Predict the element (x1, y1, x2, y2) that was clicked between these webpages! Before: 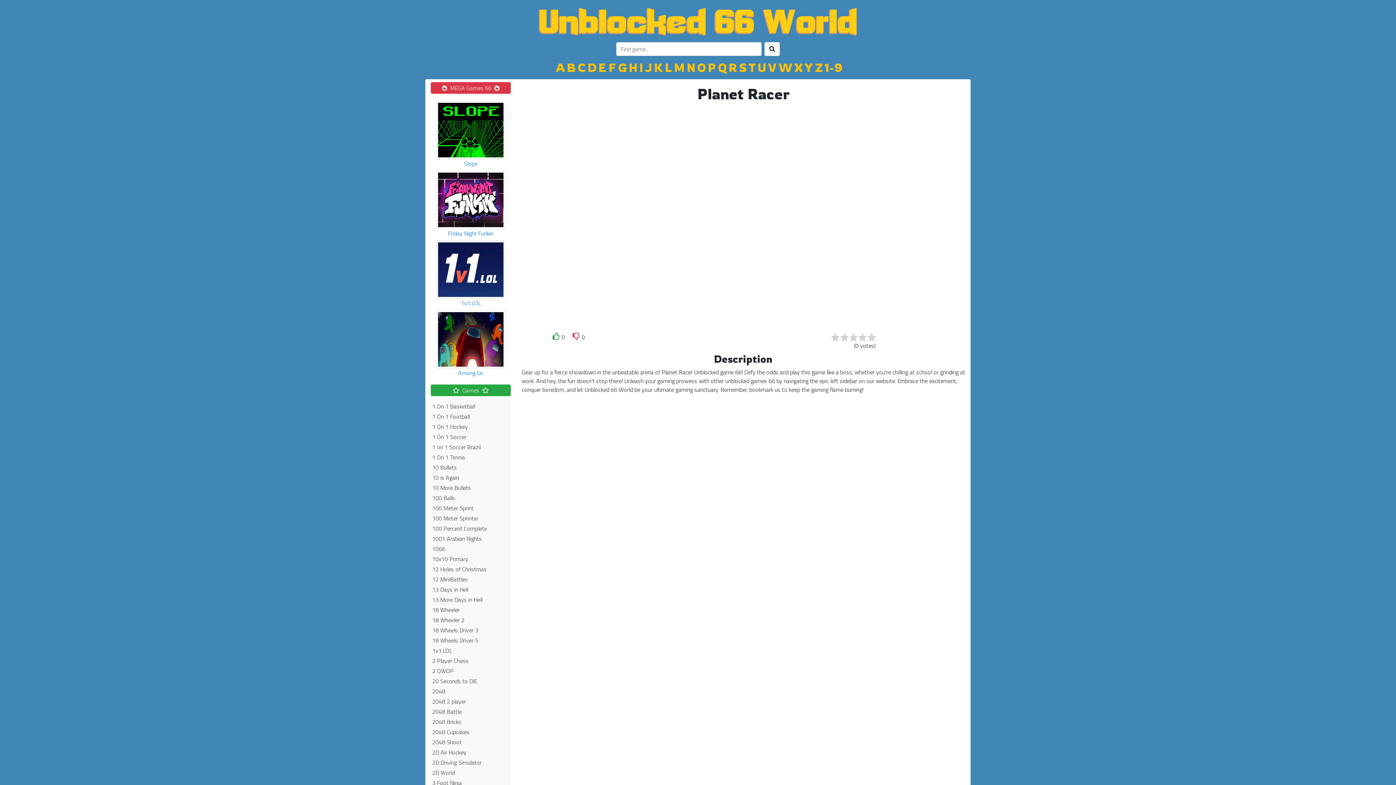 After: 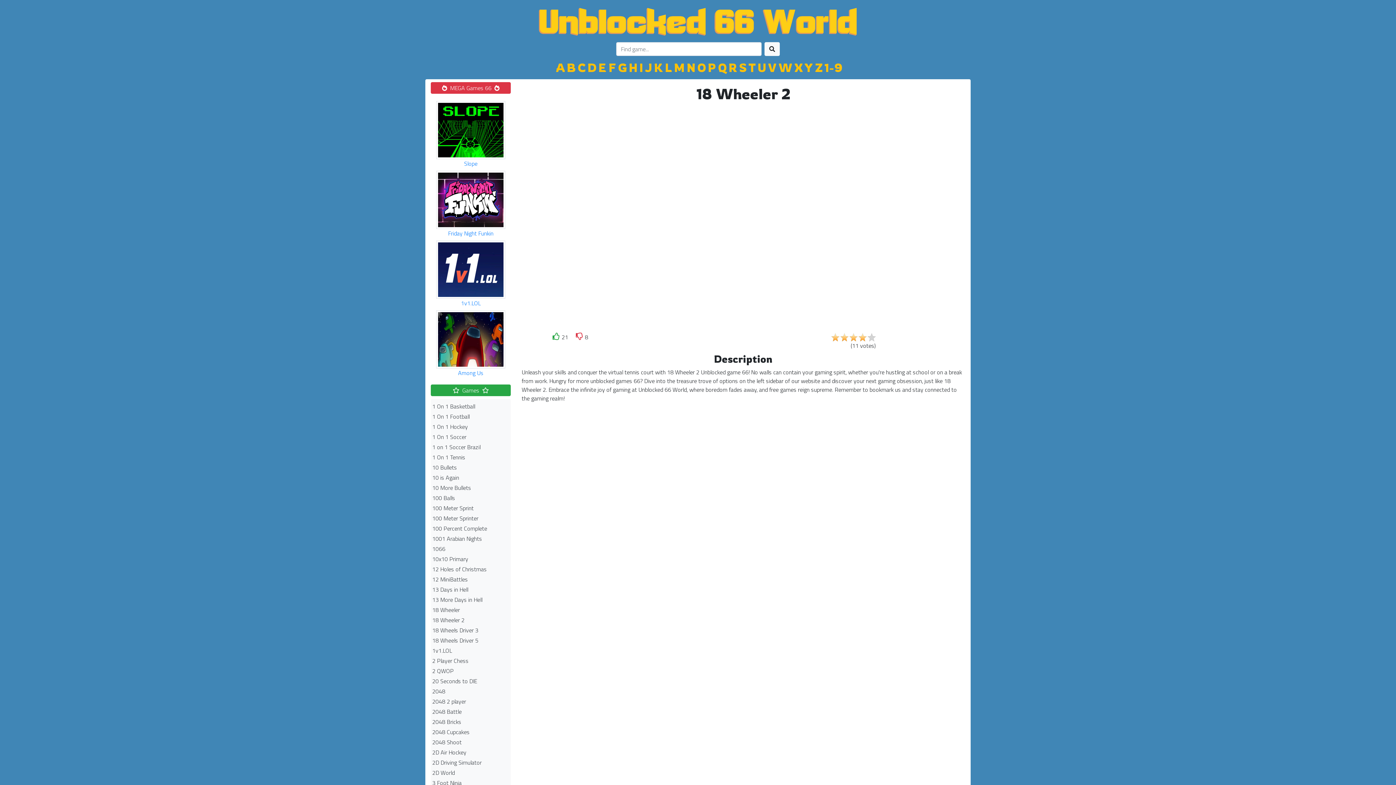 Action: bbox: (432, 616, 464, 624) label: 18 Wheeler 2